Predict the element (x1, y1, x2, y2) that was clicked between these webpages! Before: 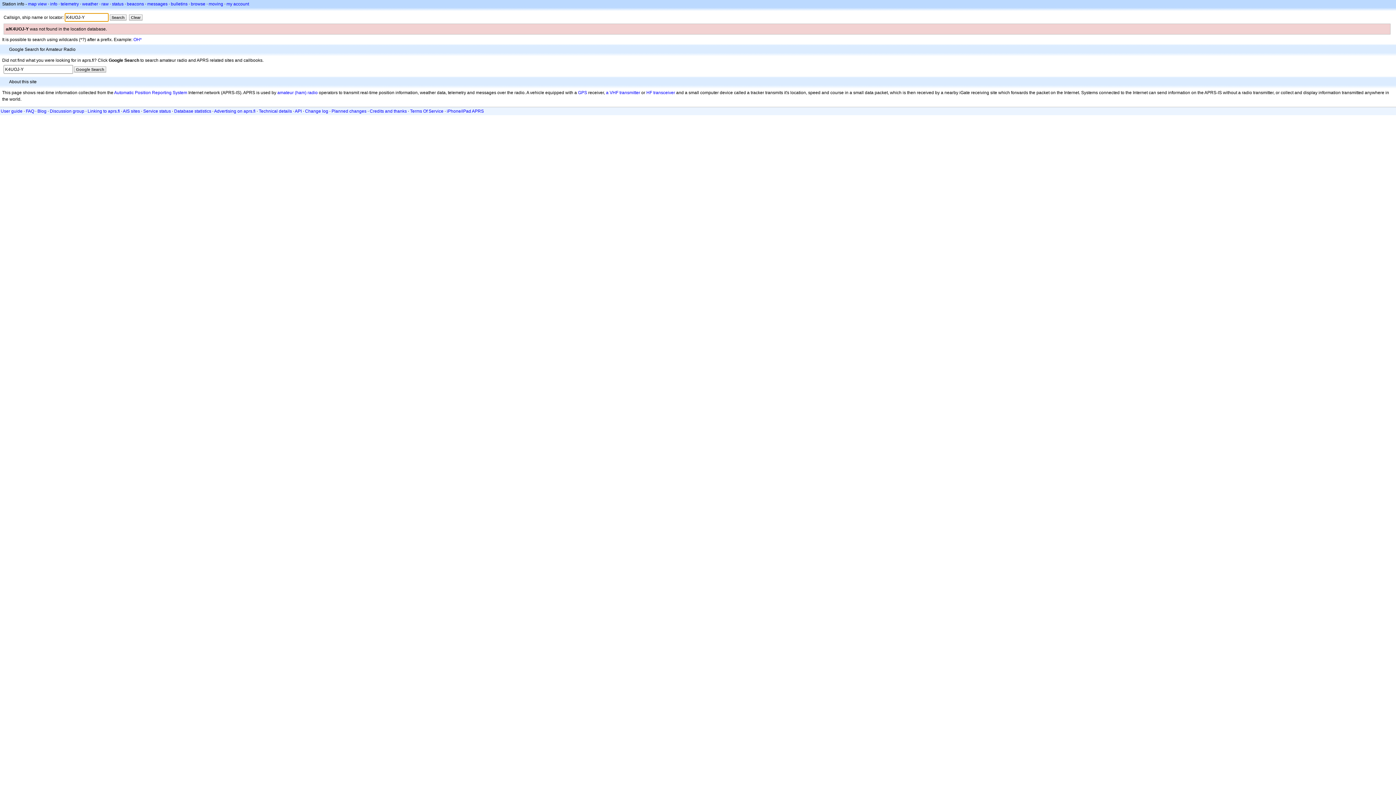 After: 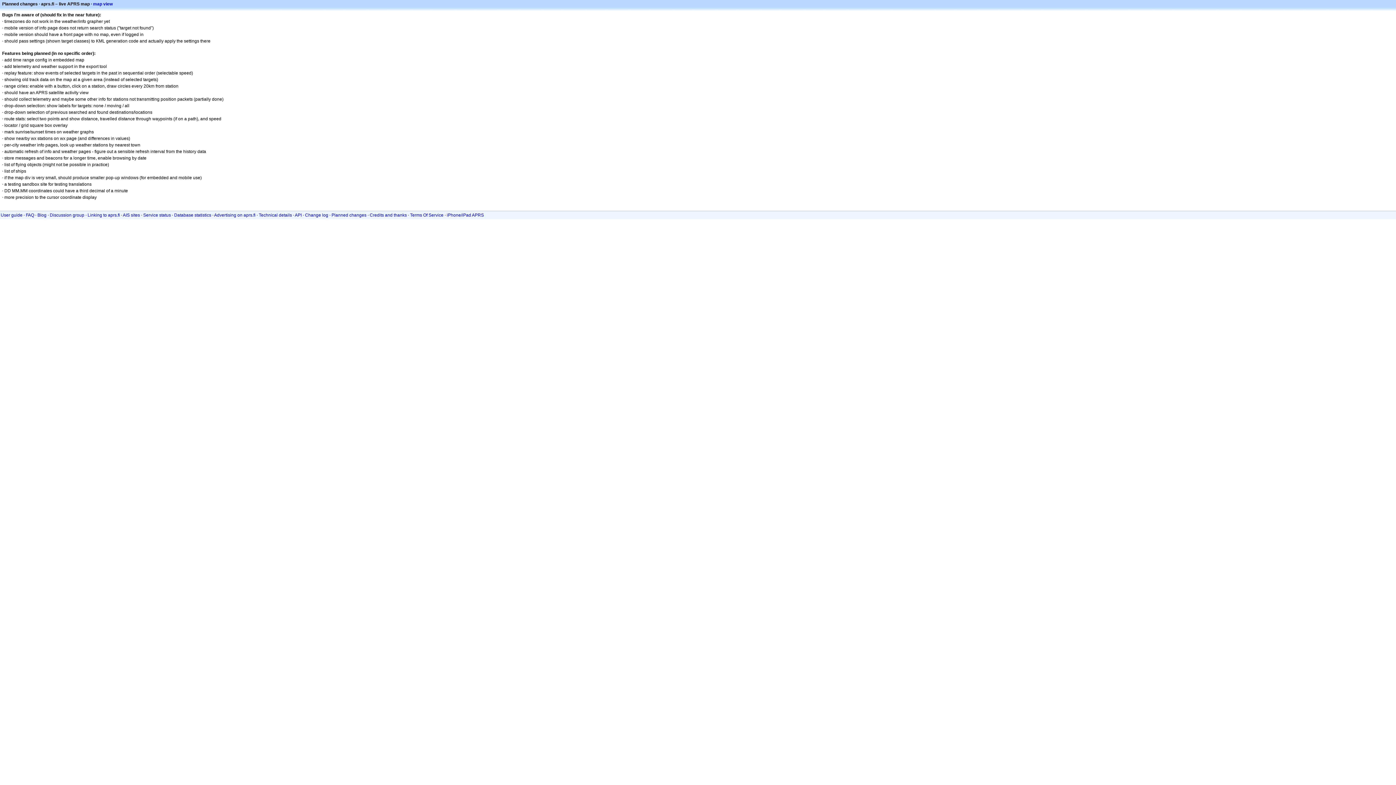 Action: bbox: (331, 108, 366, 113) label: Planned changes